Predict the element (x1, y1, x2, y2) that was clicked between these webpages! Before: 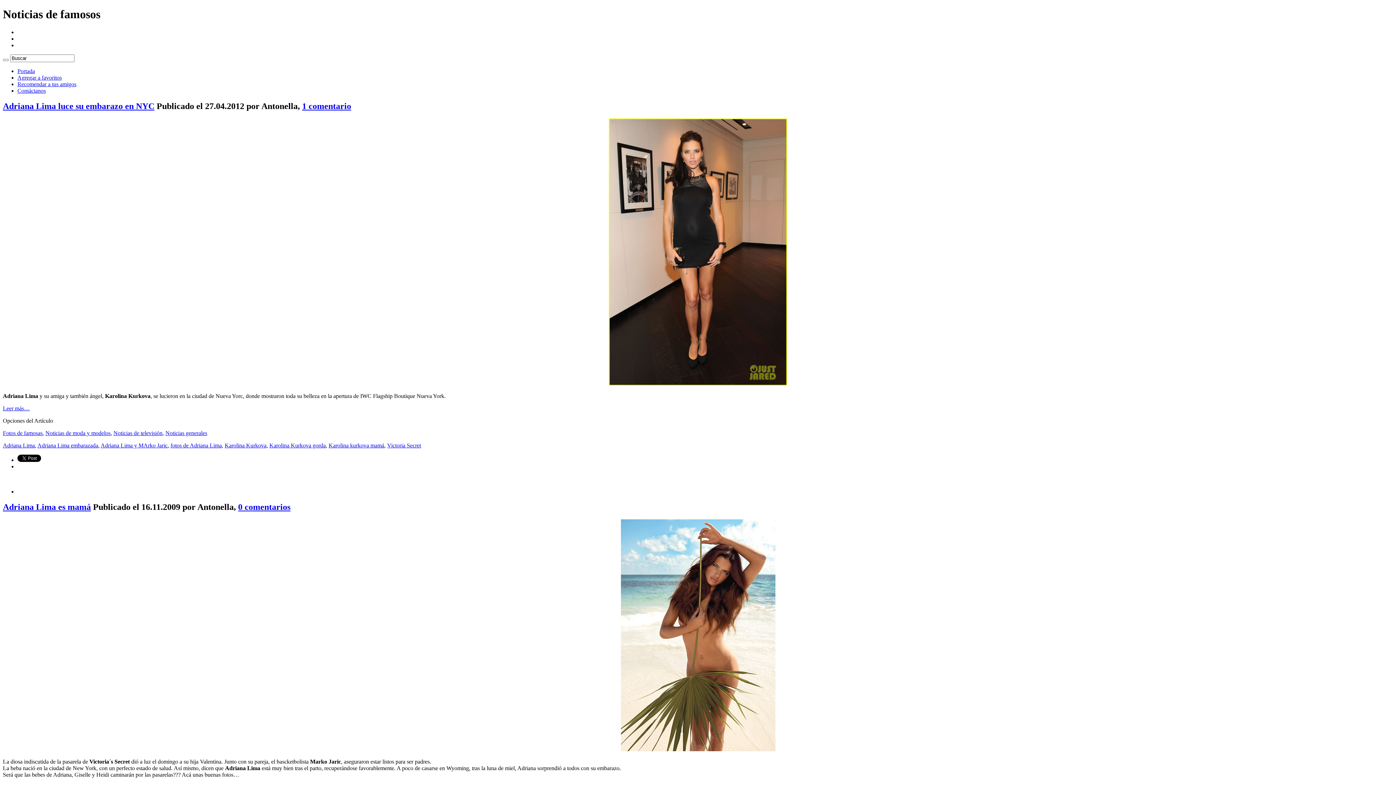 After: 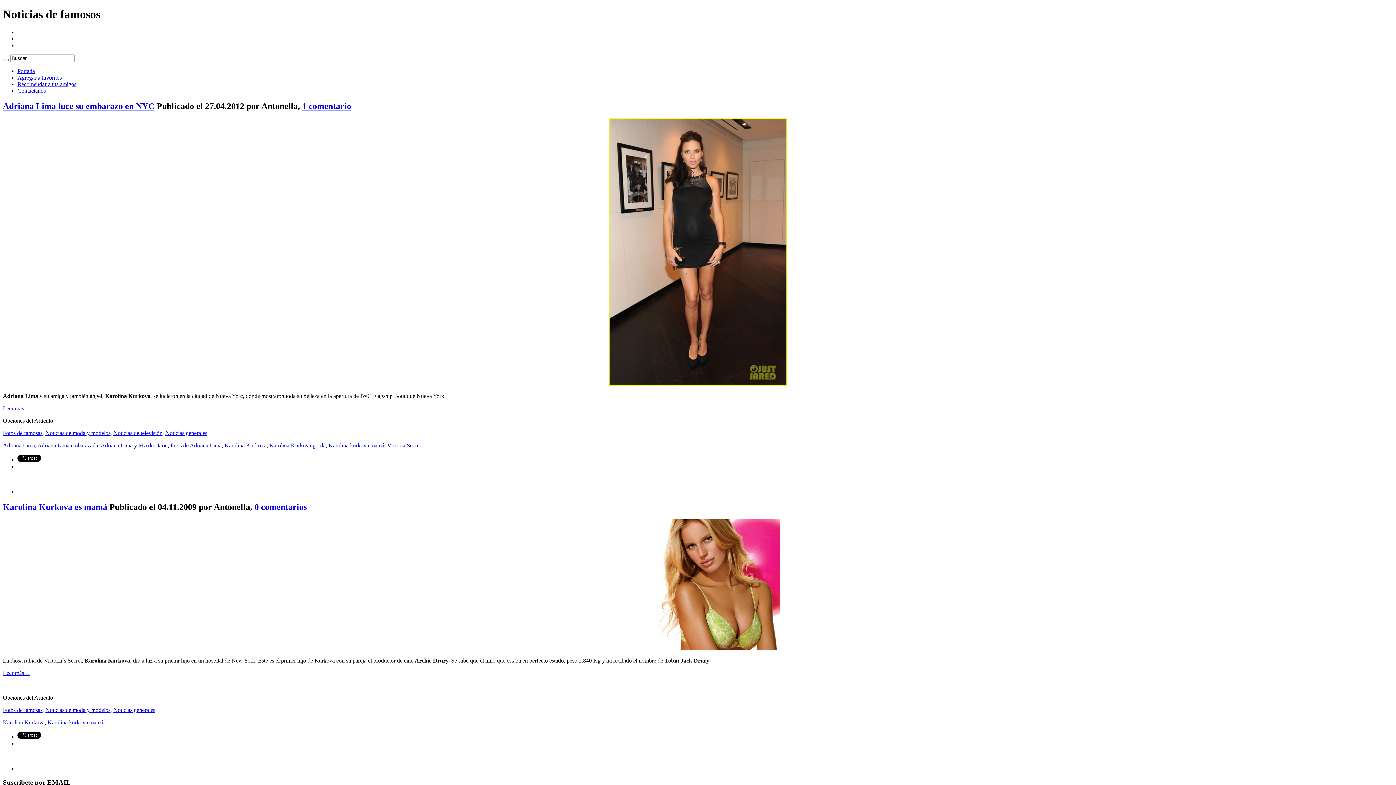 Action: bbox: (328, 442, 384, 448) label: Karolina kurkova mamá